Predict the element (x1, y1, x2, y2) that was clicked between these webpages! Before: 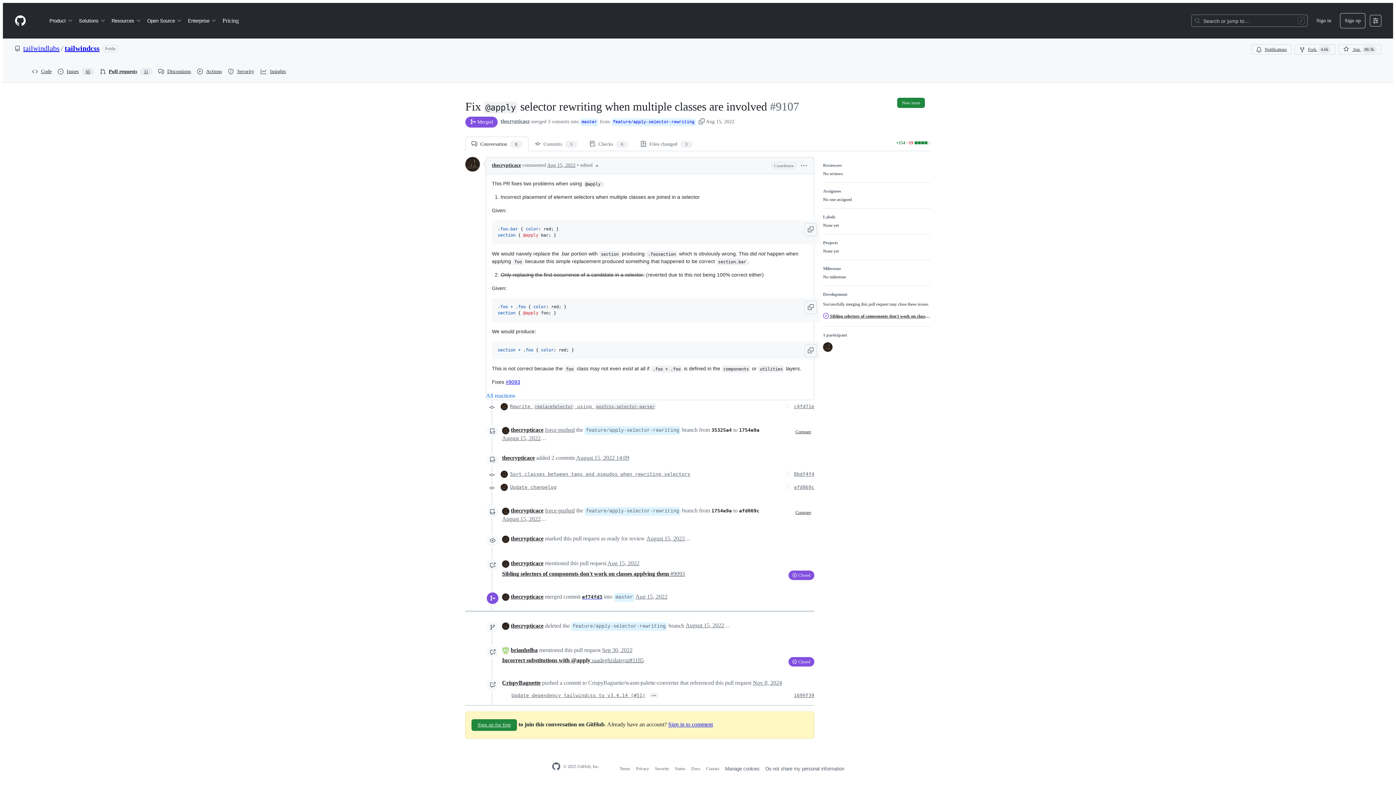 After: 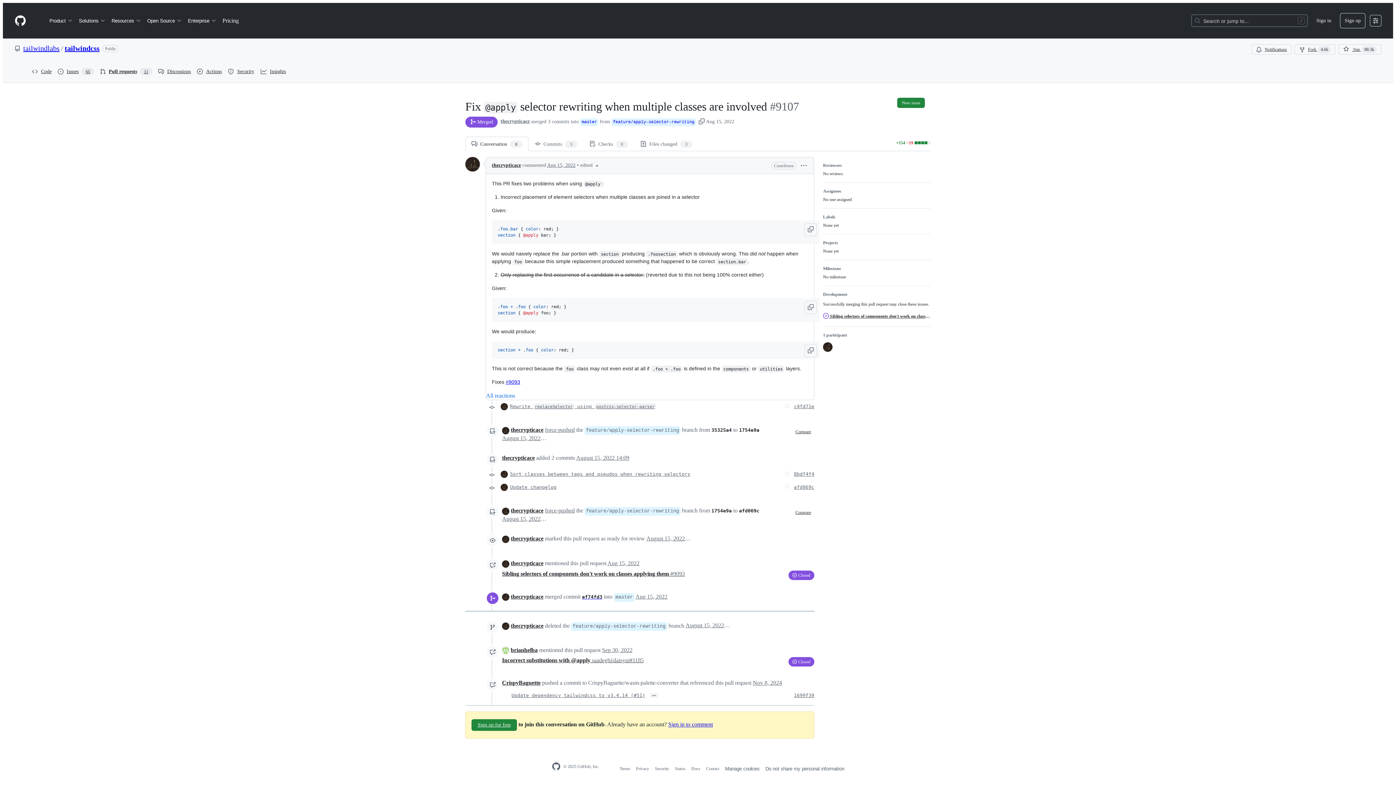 Action: bbox: (14, 14, 26, 26) label: Homepage